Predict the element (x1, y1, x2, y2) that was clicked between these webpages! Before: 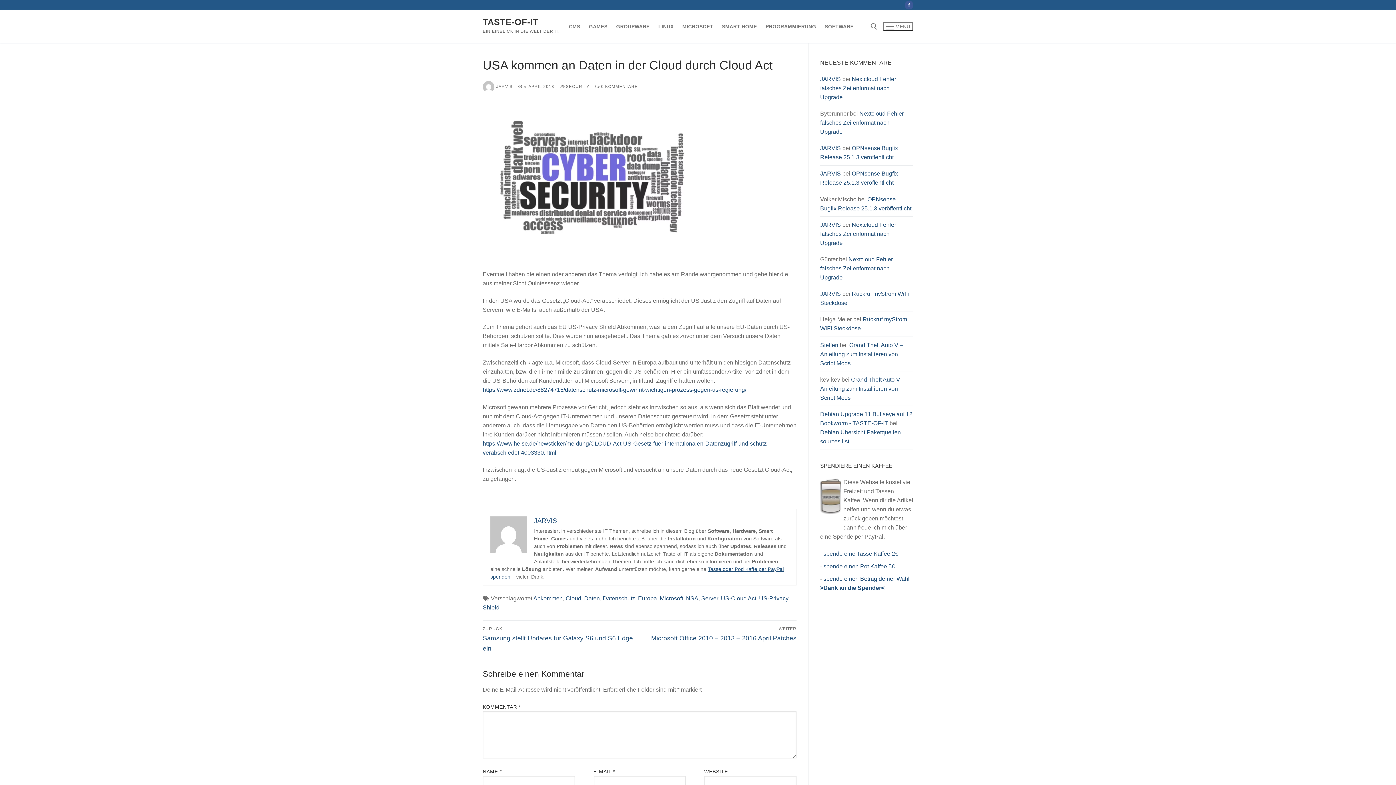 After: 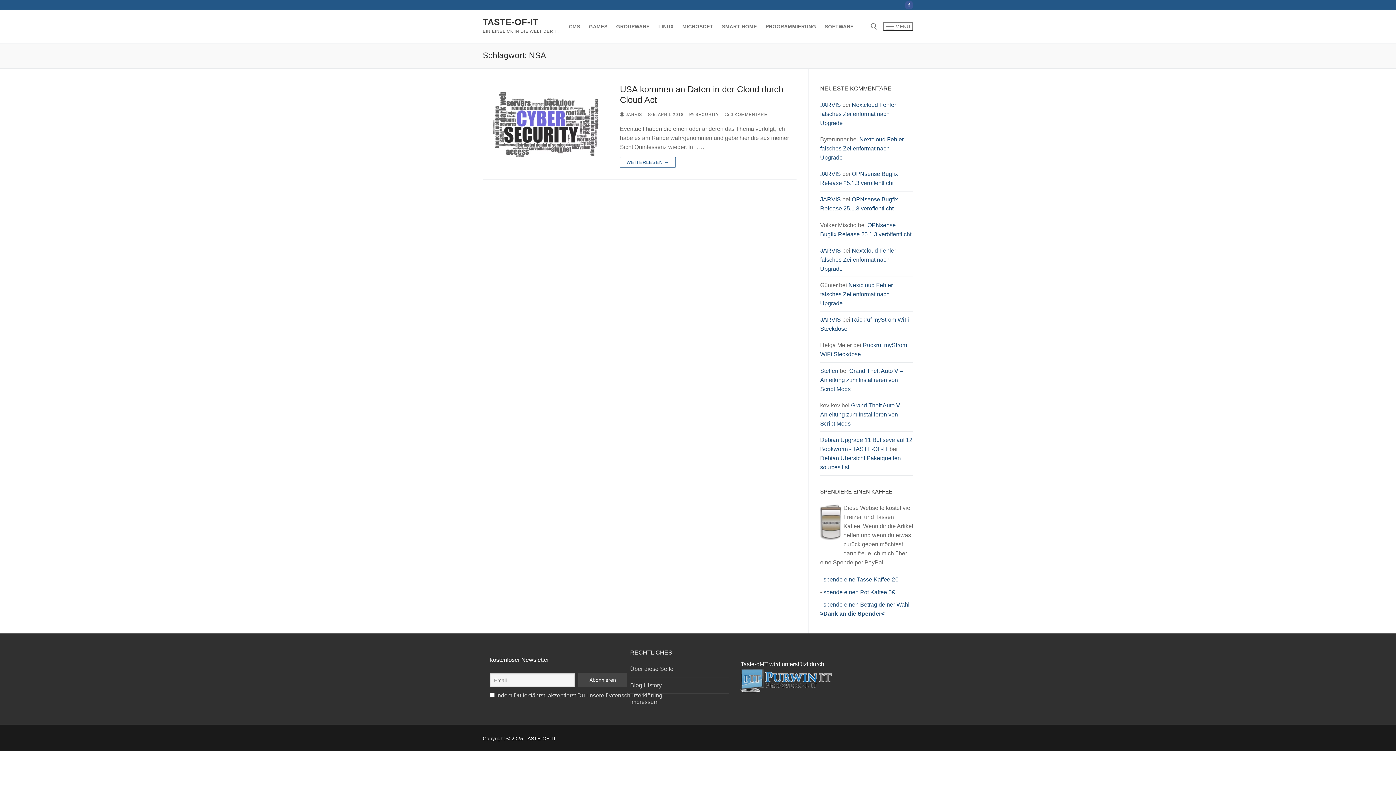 Action: label: NSA bbox: (686, 595, 698, 601)